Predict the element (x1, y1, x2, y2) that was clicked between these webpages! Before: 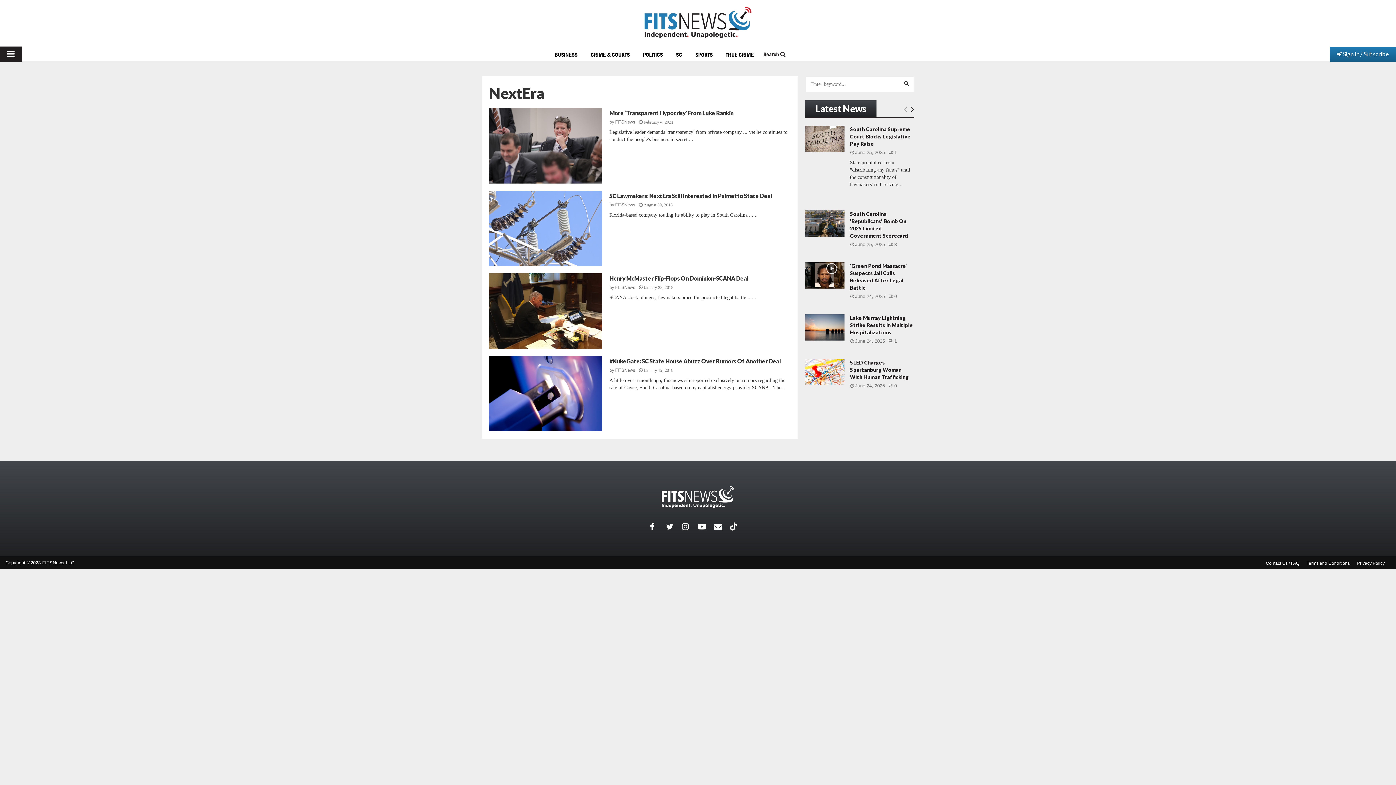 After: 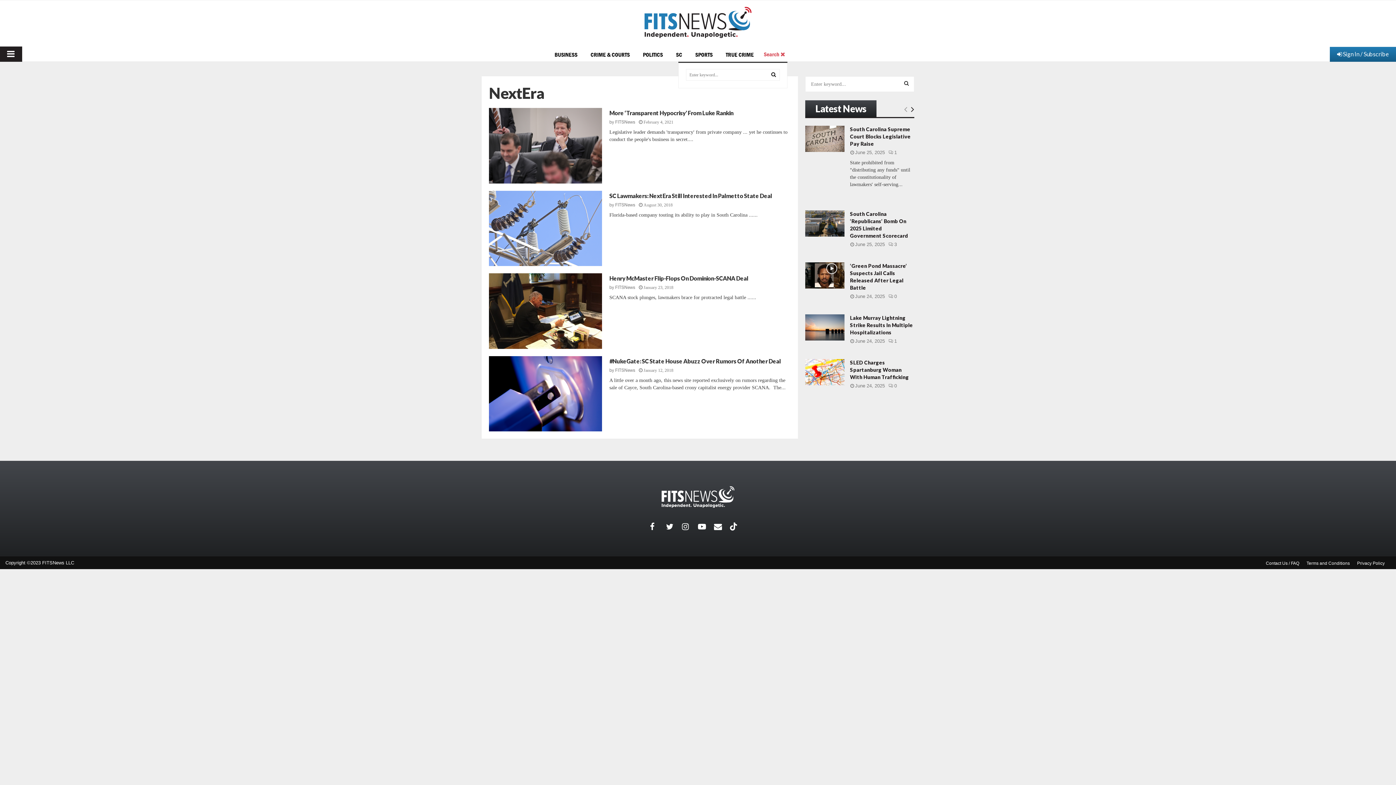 Action: label: Search  bbox: (762, 47, 787, 61)